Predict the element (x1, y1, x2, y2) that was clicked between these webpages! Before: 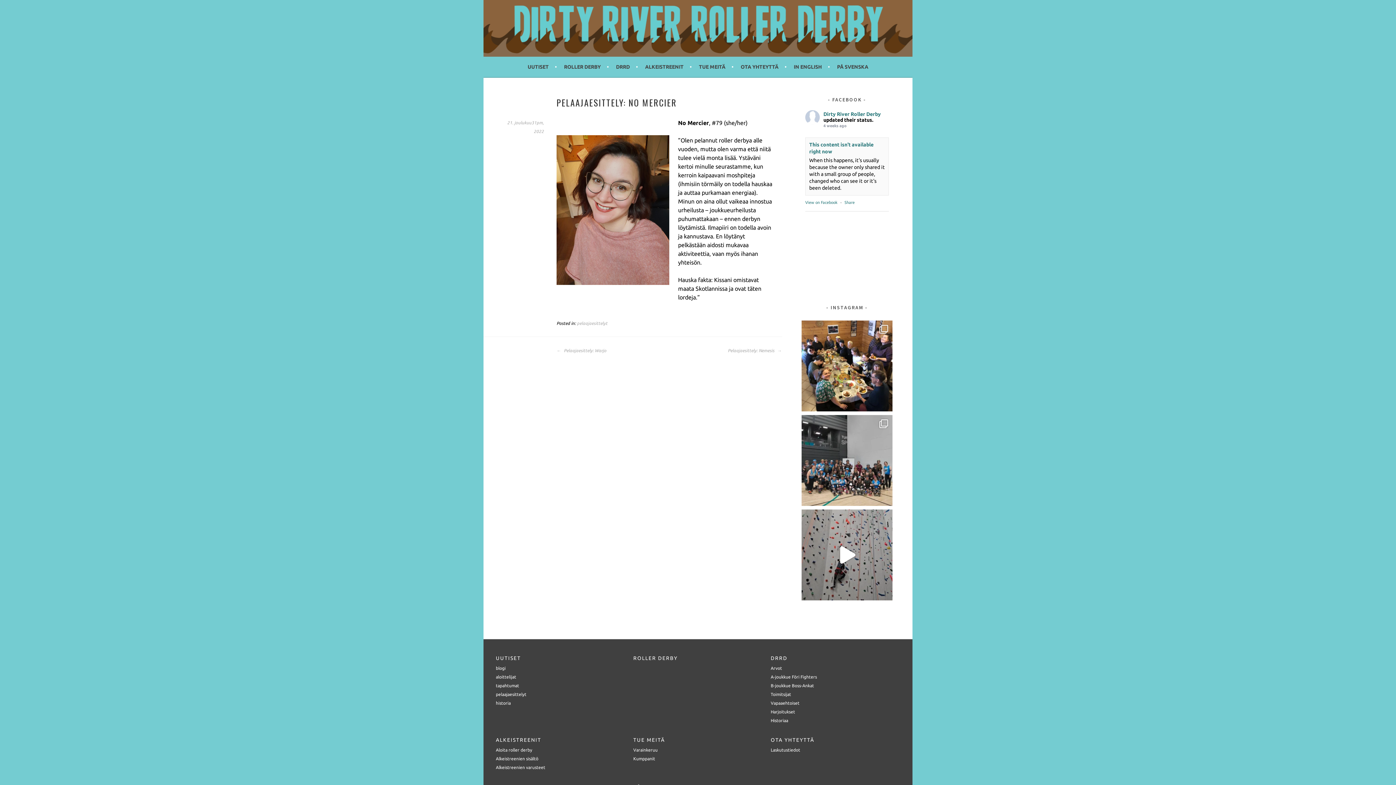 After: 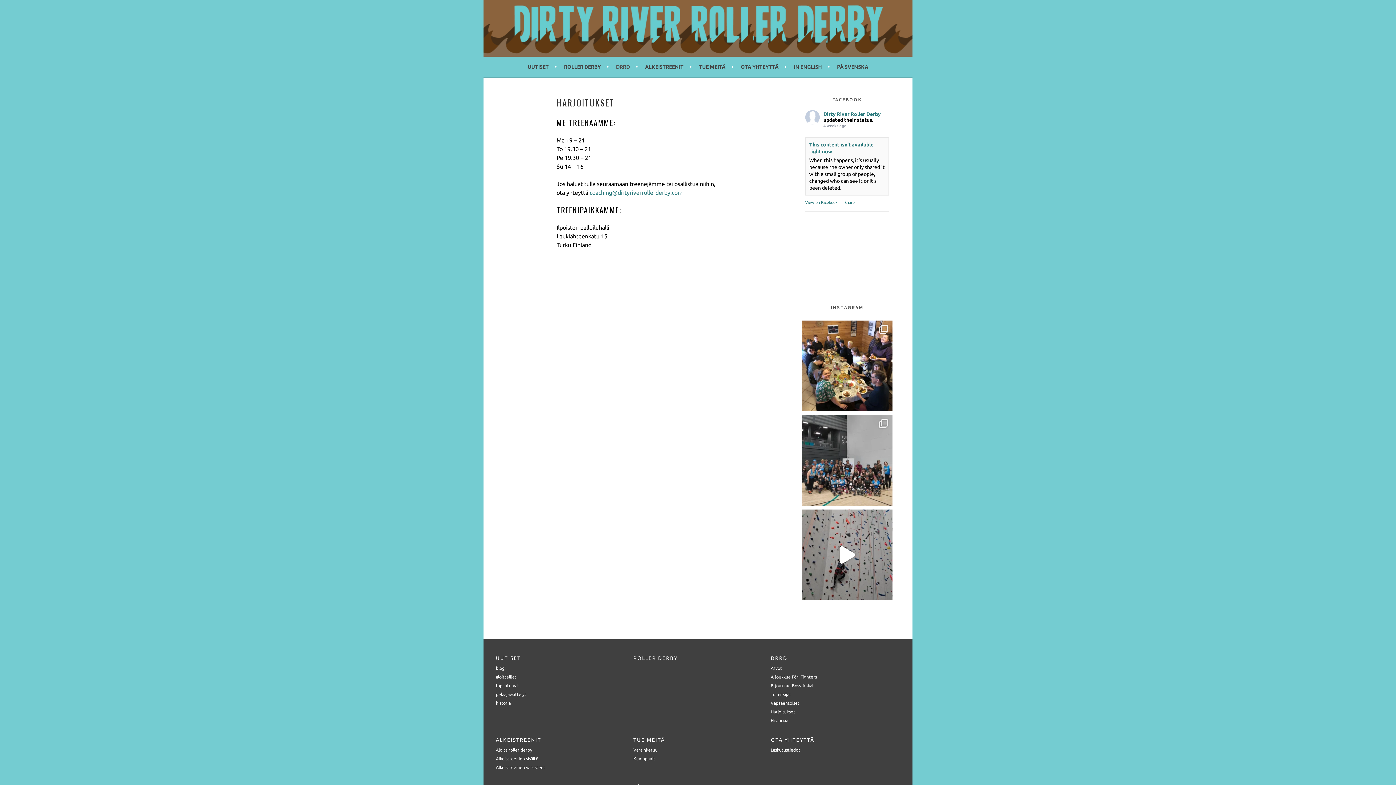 Action: label: Harjoitukset bbox: (770, 709, 795, 714)